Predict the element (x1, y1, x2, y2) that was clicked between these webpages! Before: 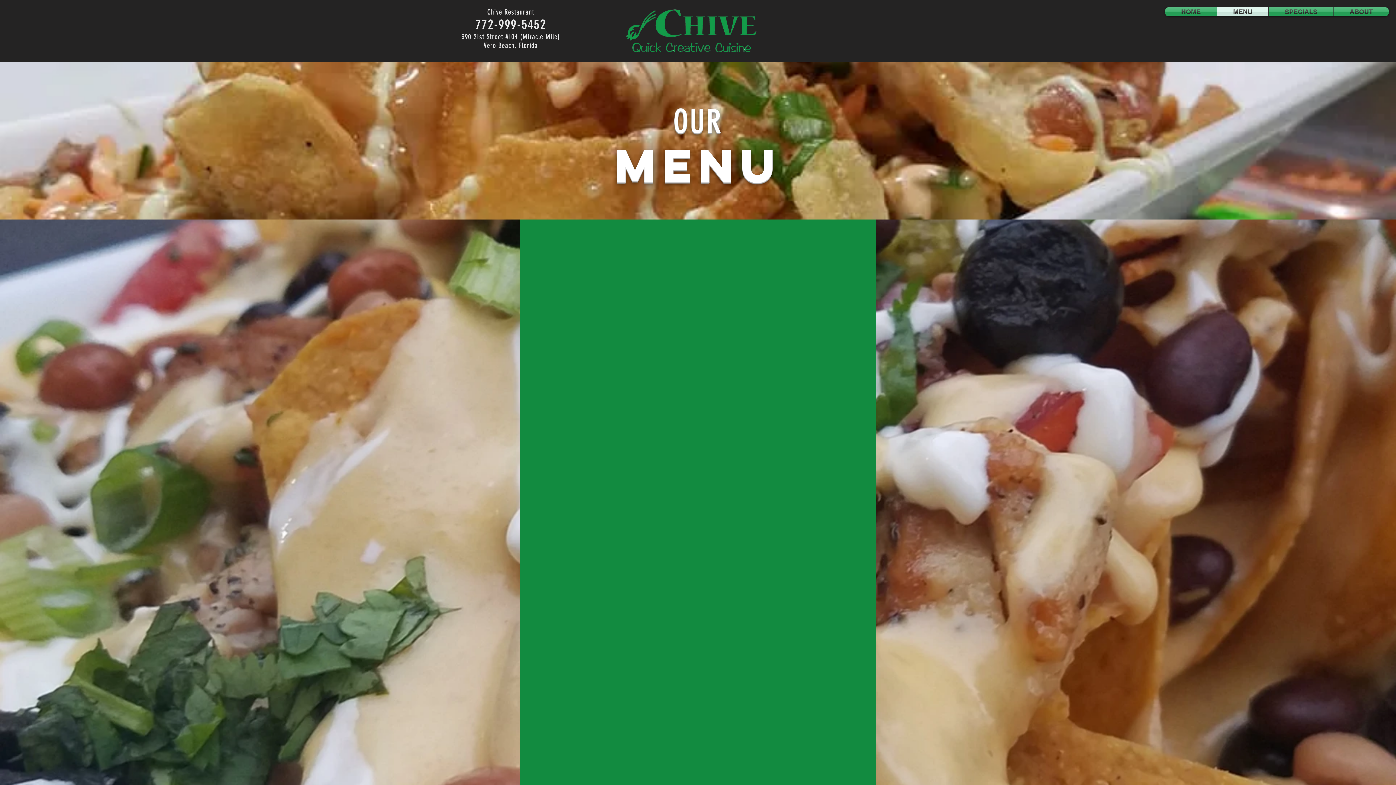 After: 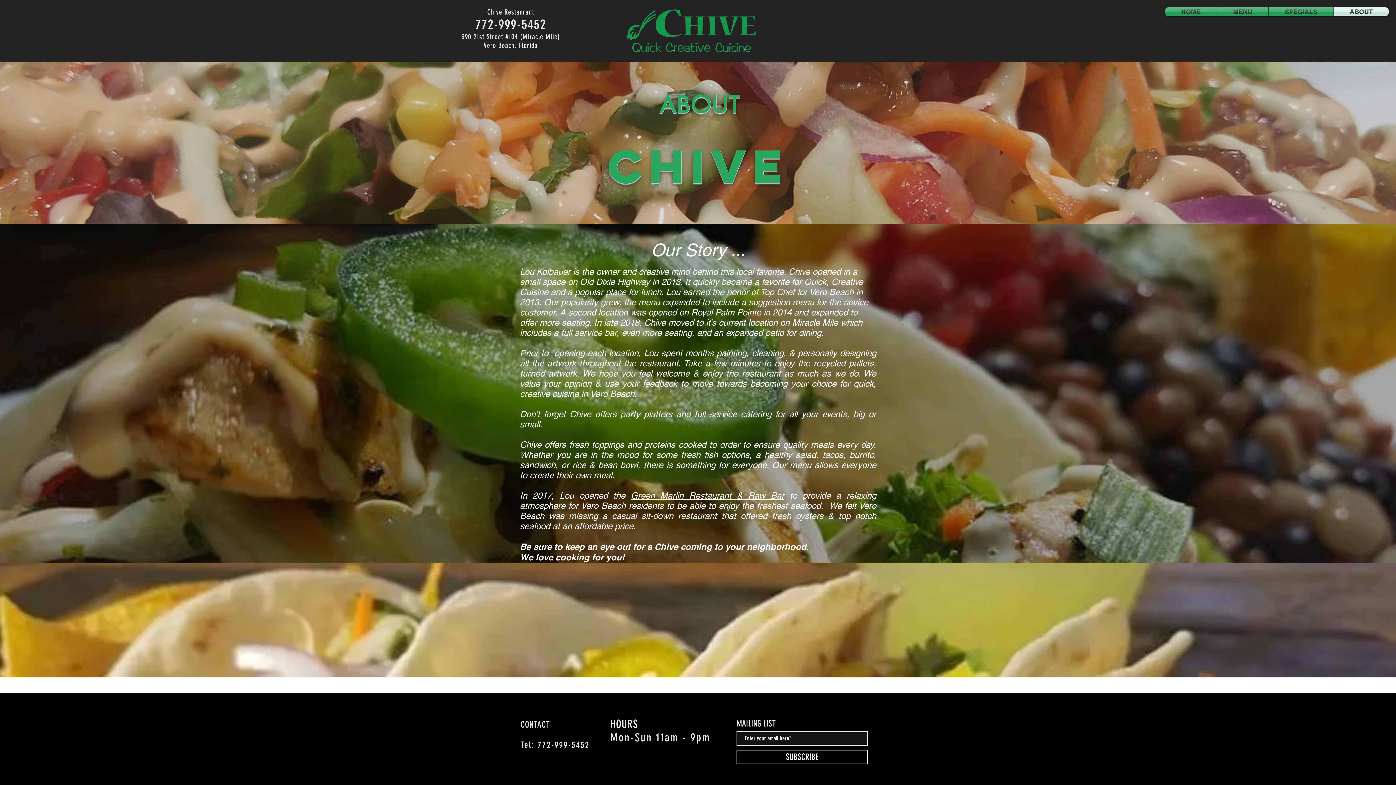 Action: bbox: (1334, 7, 1389, 16) label: ABOUT